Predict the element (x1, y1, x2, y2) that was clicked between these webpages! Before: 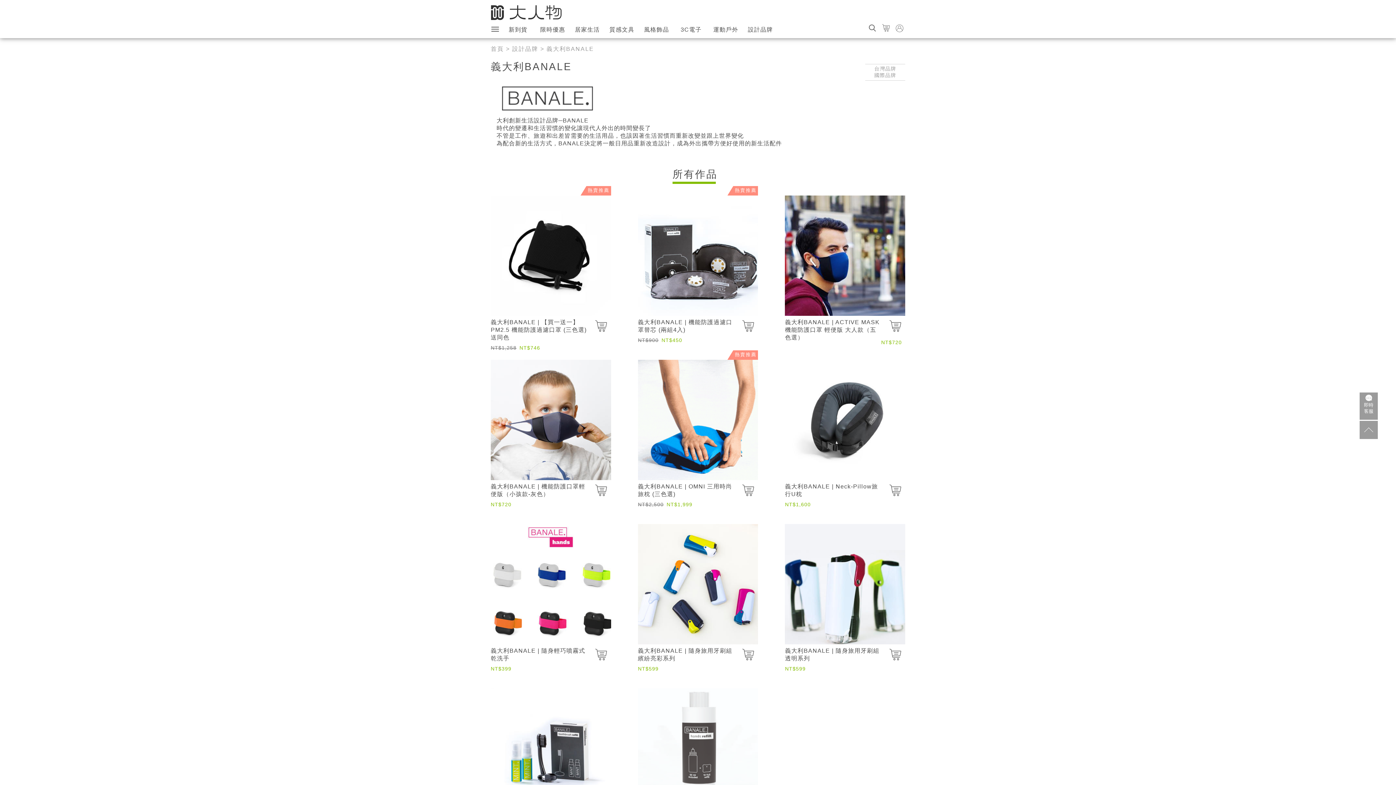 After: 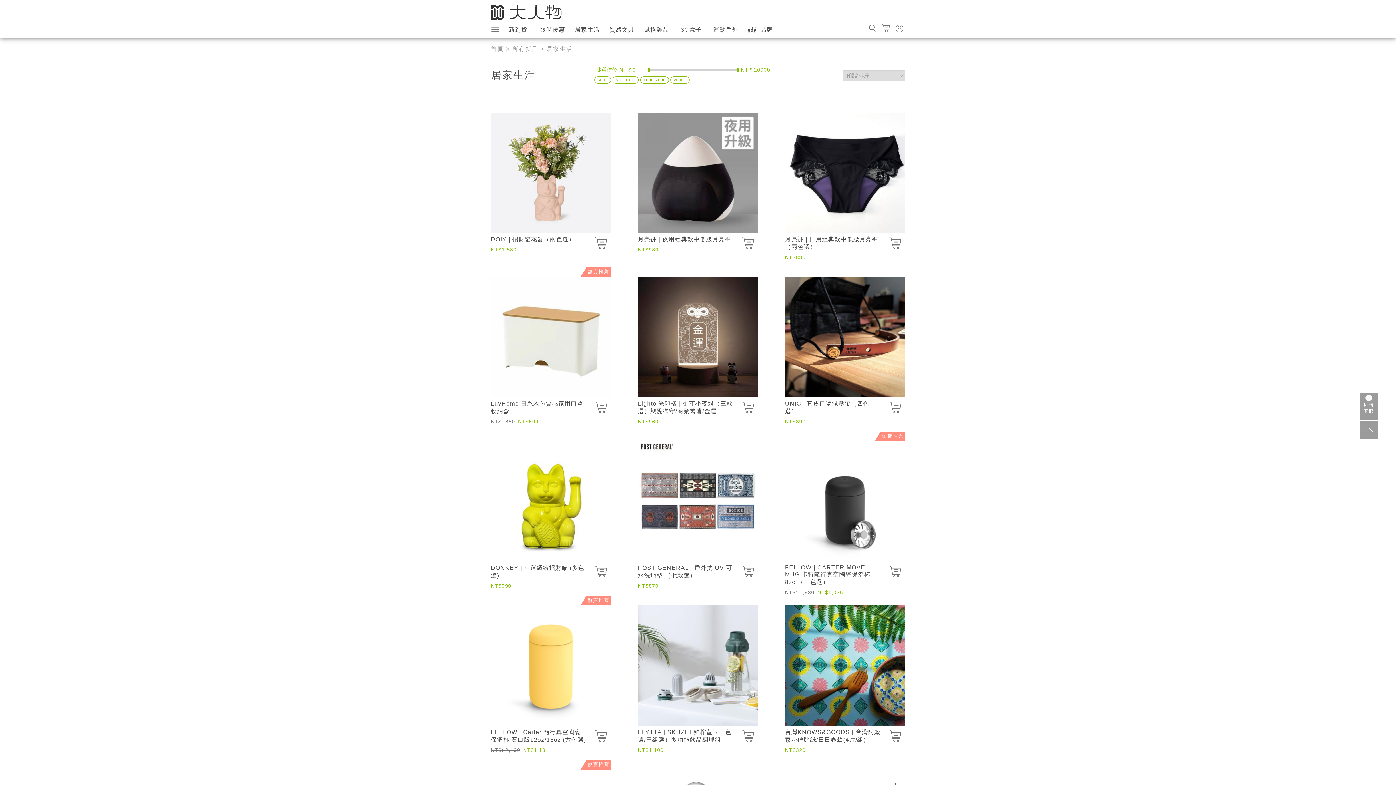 Action: label: 居家生活 bbox: (571, 26, 603, 38)